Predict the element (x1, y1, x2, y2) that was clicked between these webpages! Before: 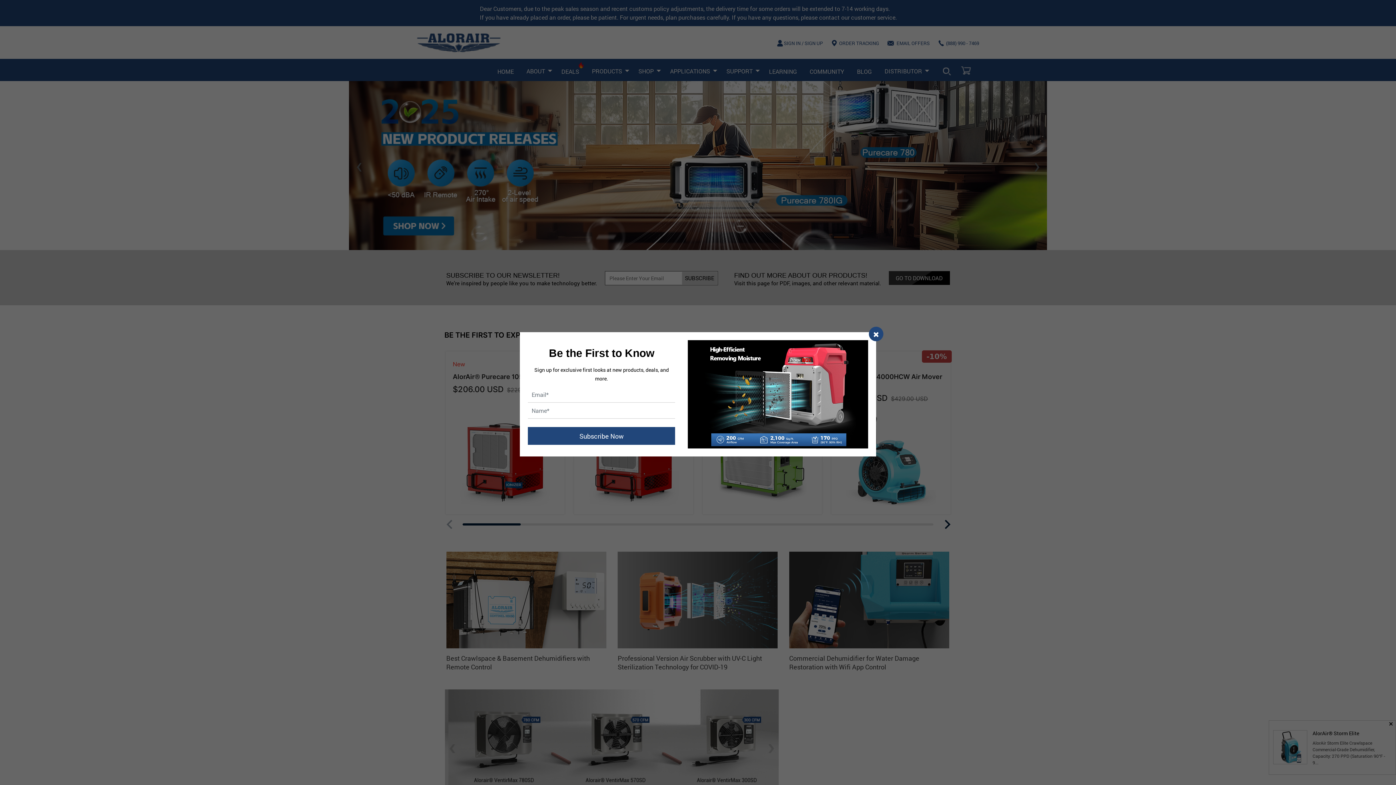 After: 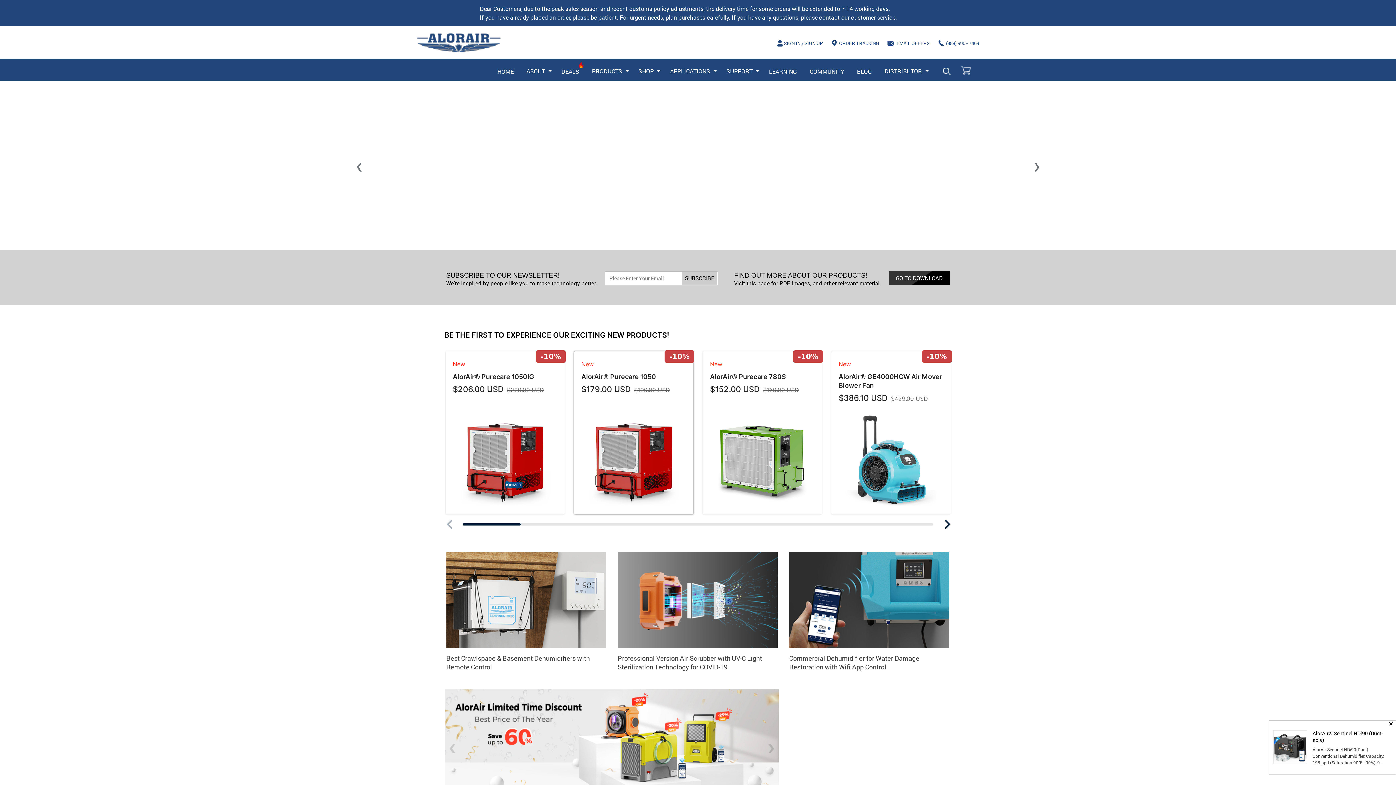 Action: label: Subscribe Now bbox: (528, 427, 675, 445)